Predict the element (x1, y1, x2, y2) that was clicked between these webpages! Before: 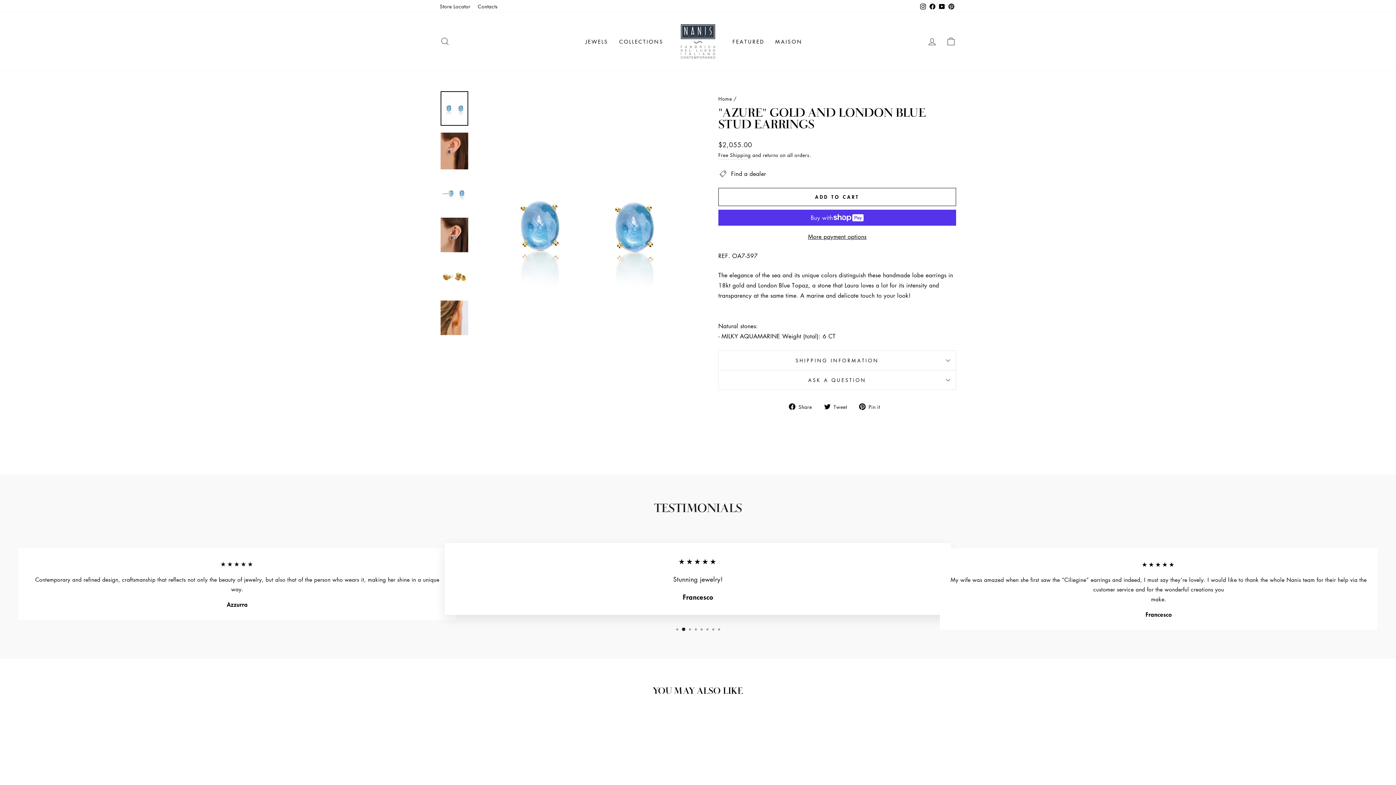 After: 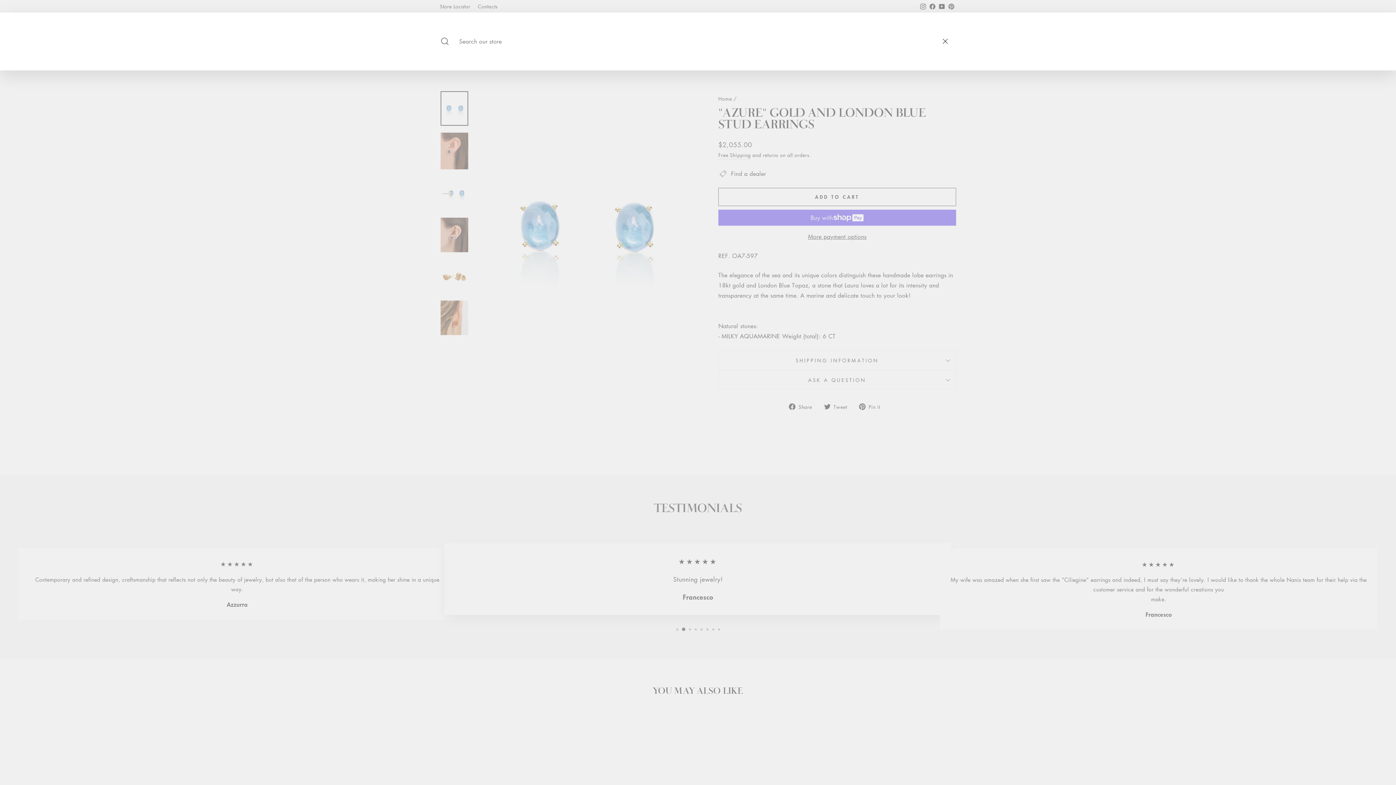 Action: label: SEARCH bbox: (435, 33, 454, 49)